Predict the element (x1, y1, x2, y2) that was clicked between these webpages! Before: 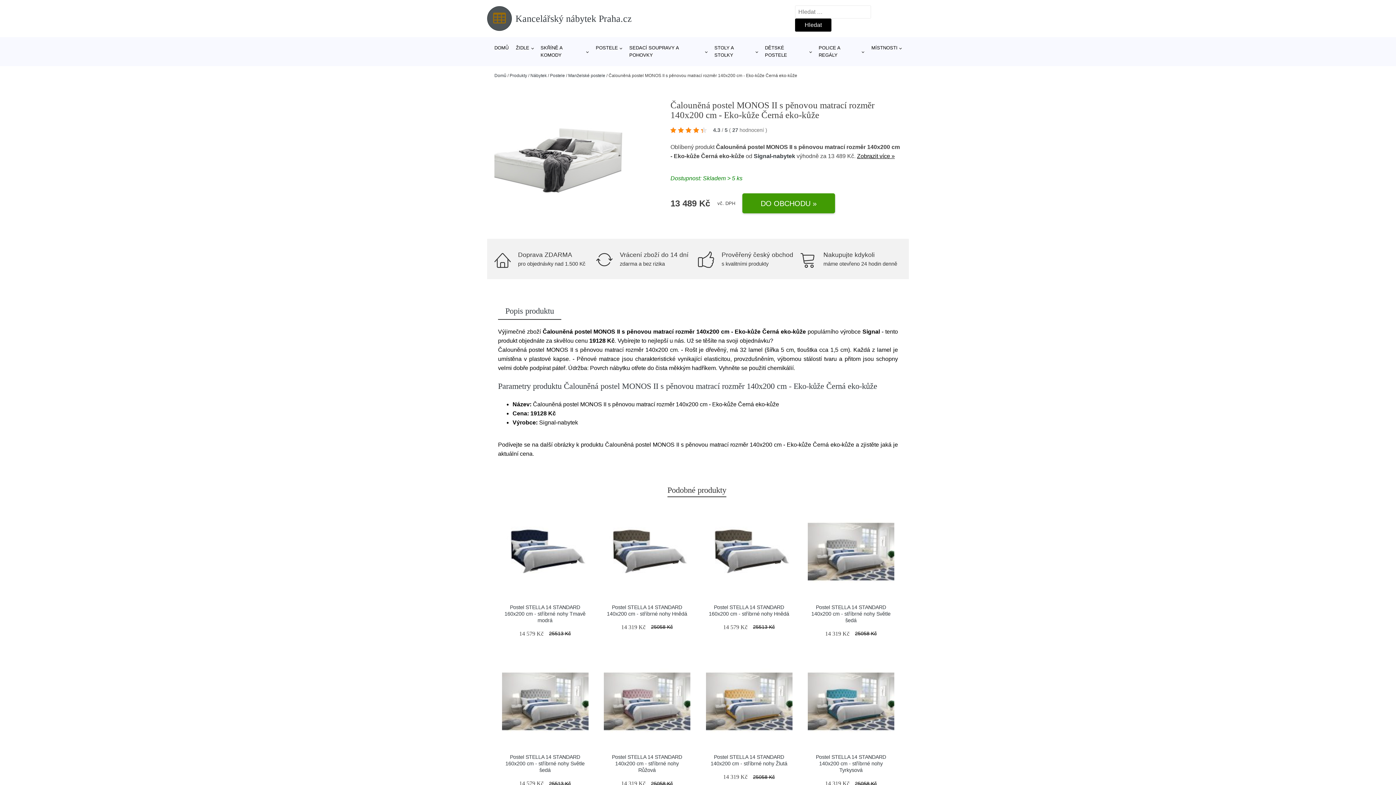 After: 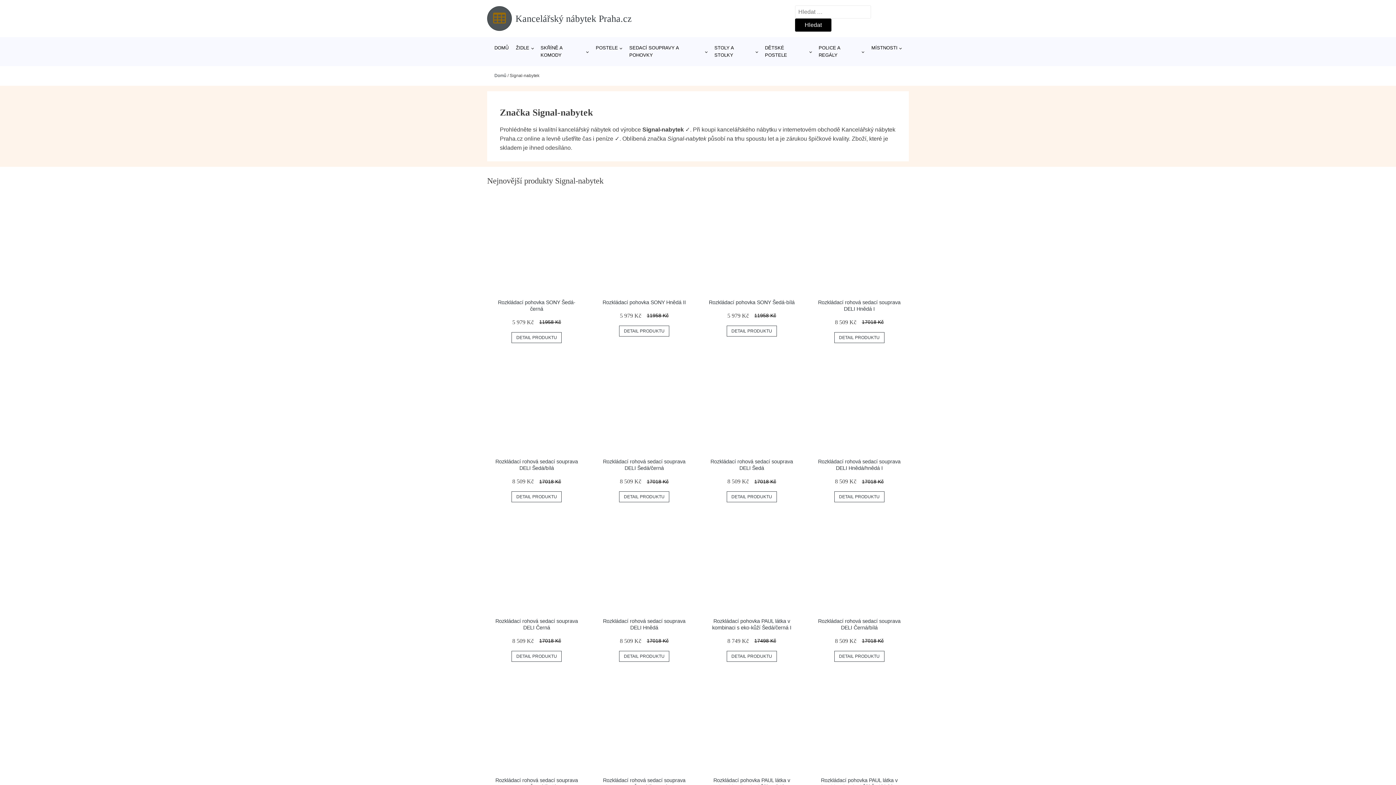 Action: label: Signal-nabytek bbox: (753, 152, 795, 159)